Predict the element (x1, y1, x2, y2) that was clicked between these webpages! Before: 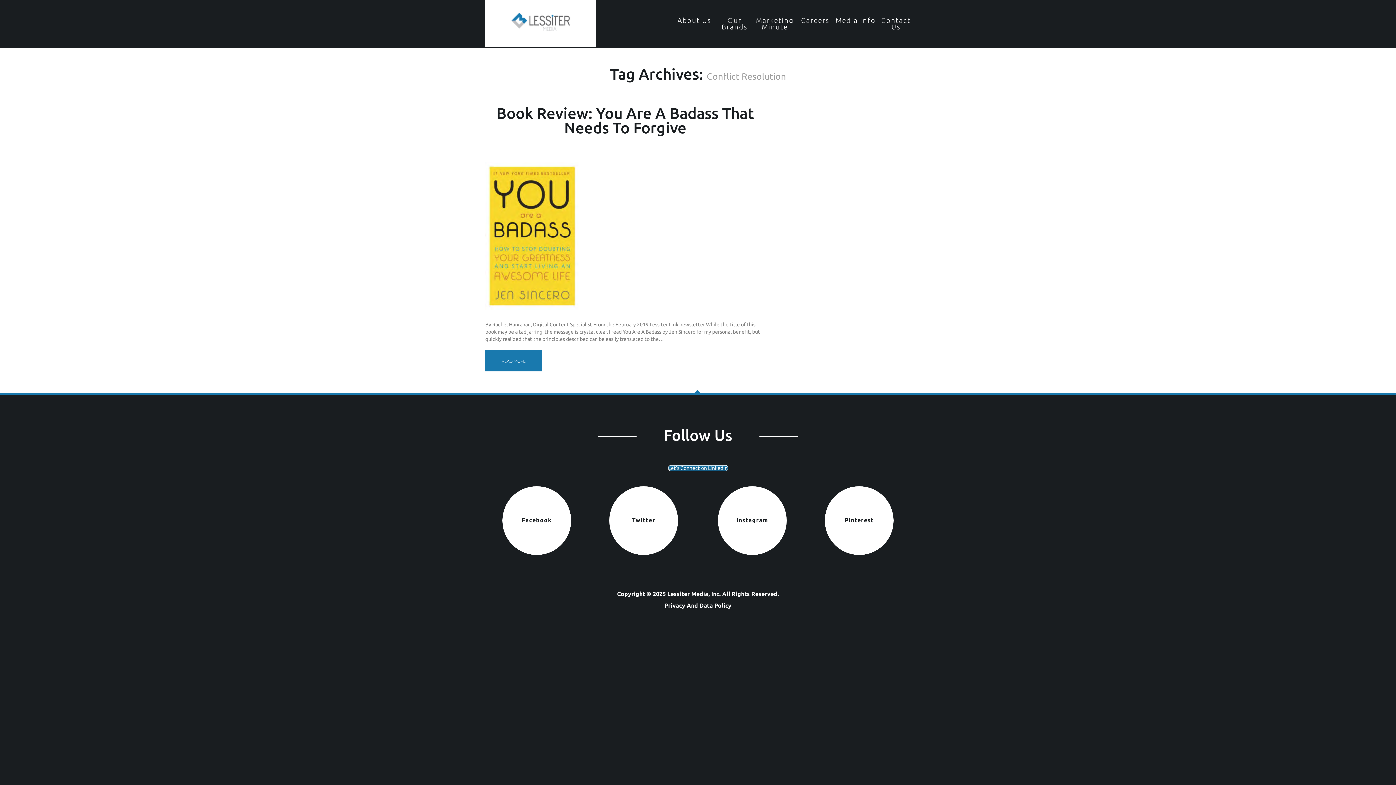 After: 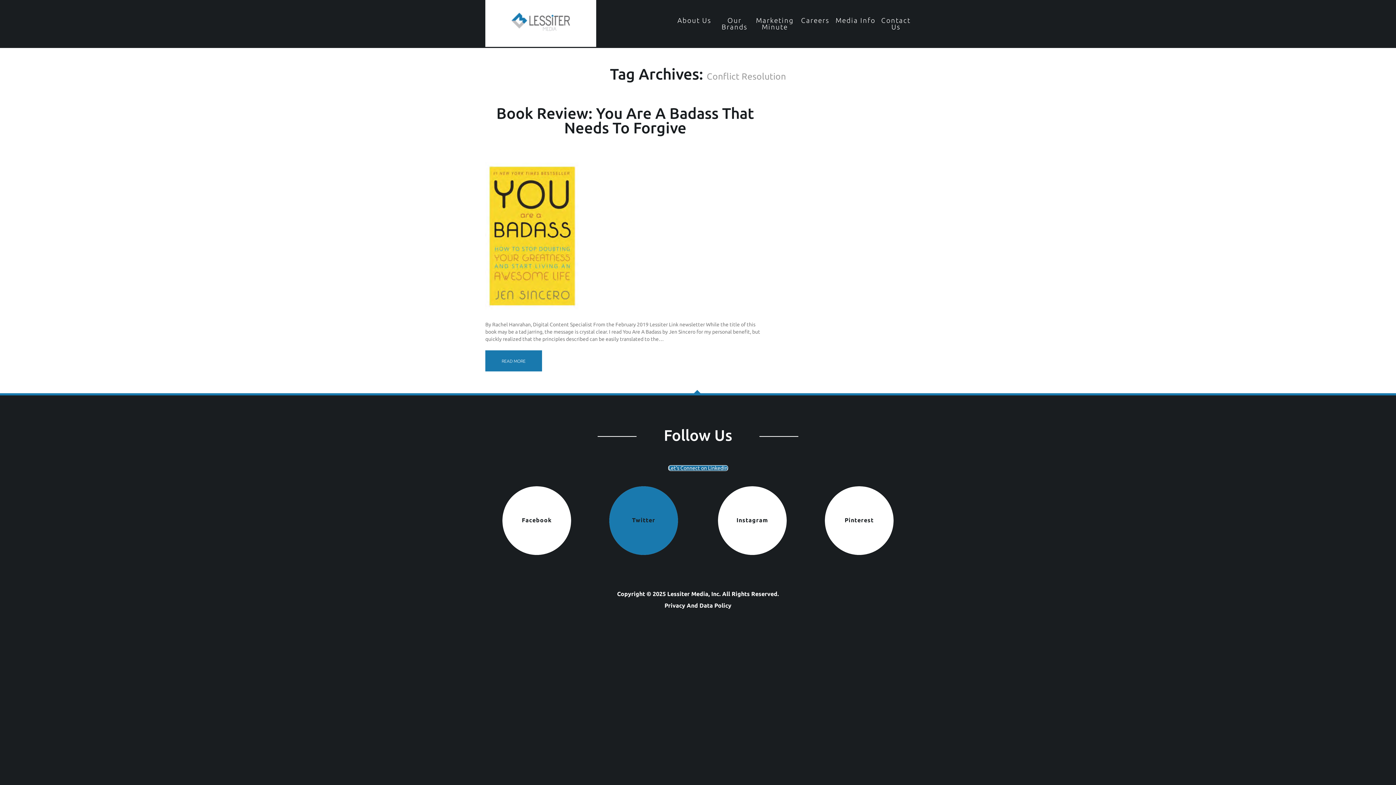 Action: bbox: (609, 486, 678, 555) label: Twitter